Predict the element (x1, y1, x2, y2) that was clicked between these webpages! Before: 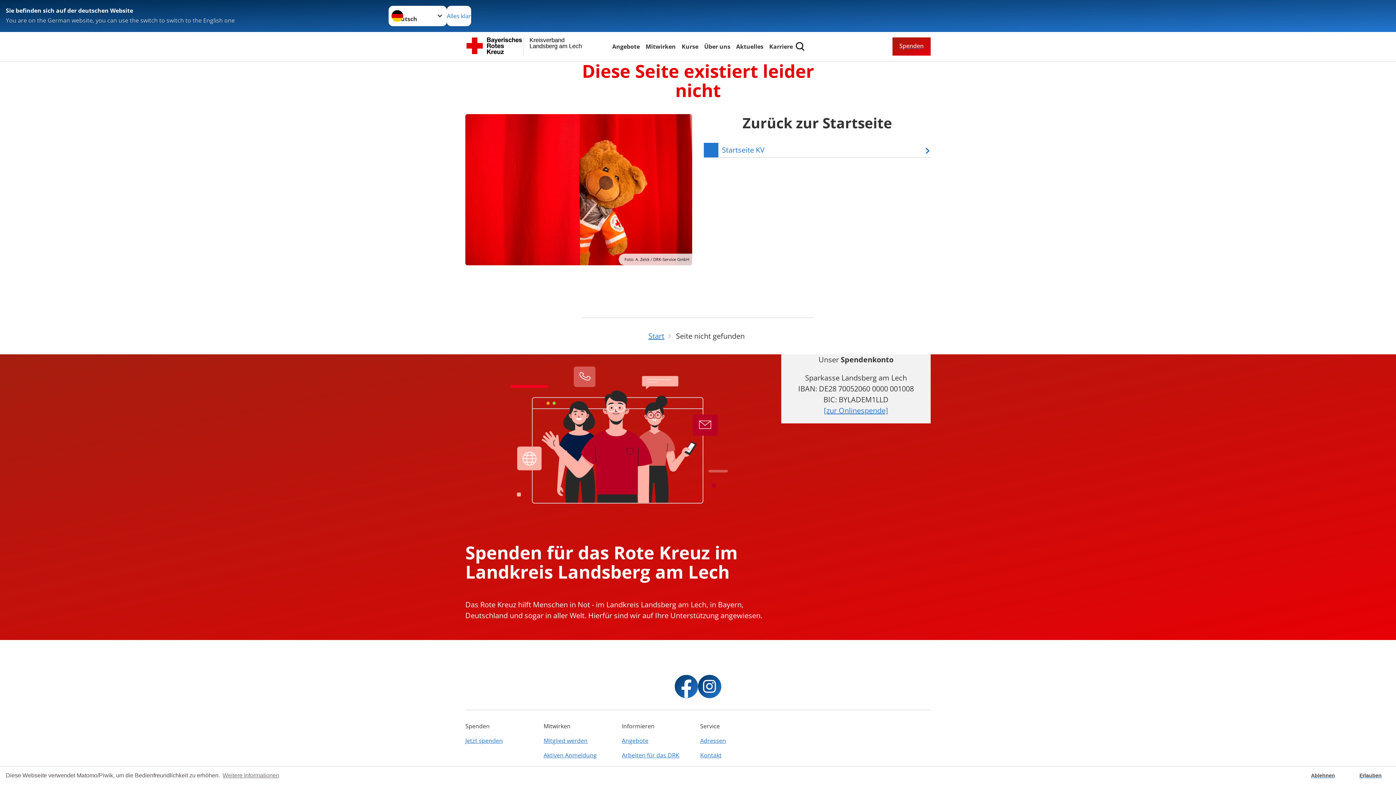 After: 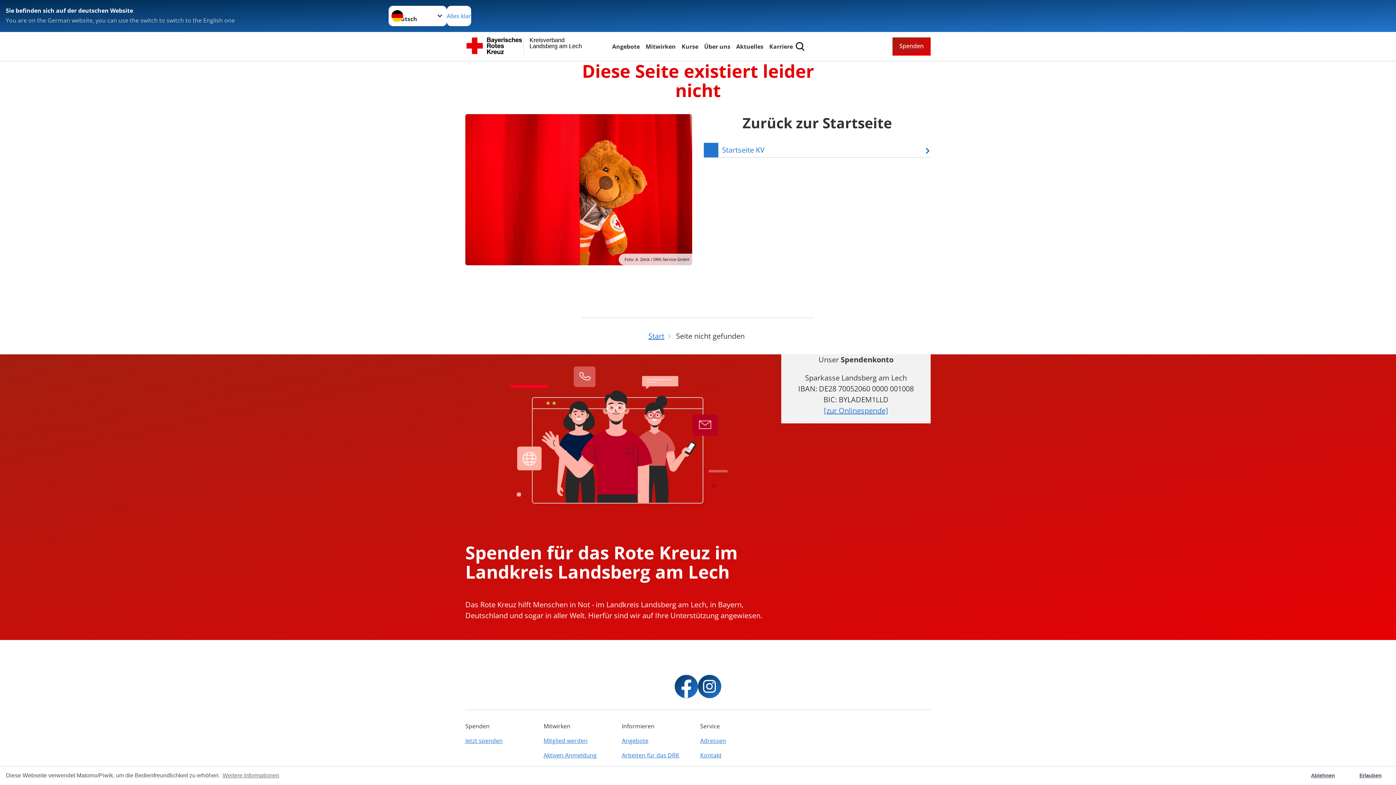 Action: bbox: (674, 675, 698, 698)